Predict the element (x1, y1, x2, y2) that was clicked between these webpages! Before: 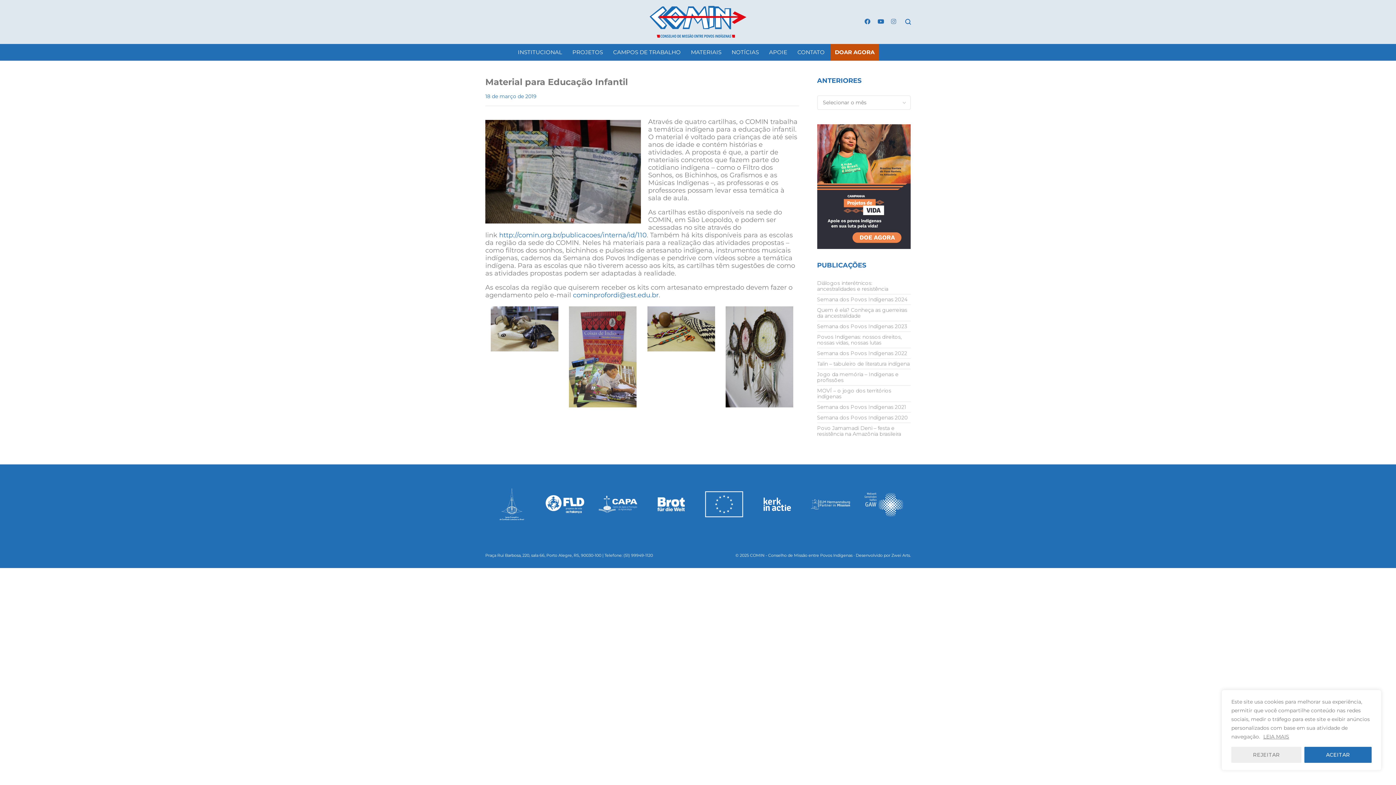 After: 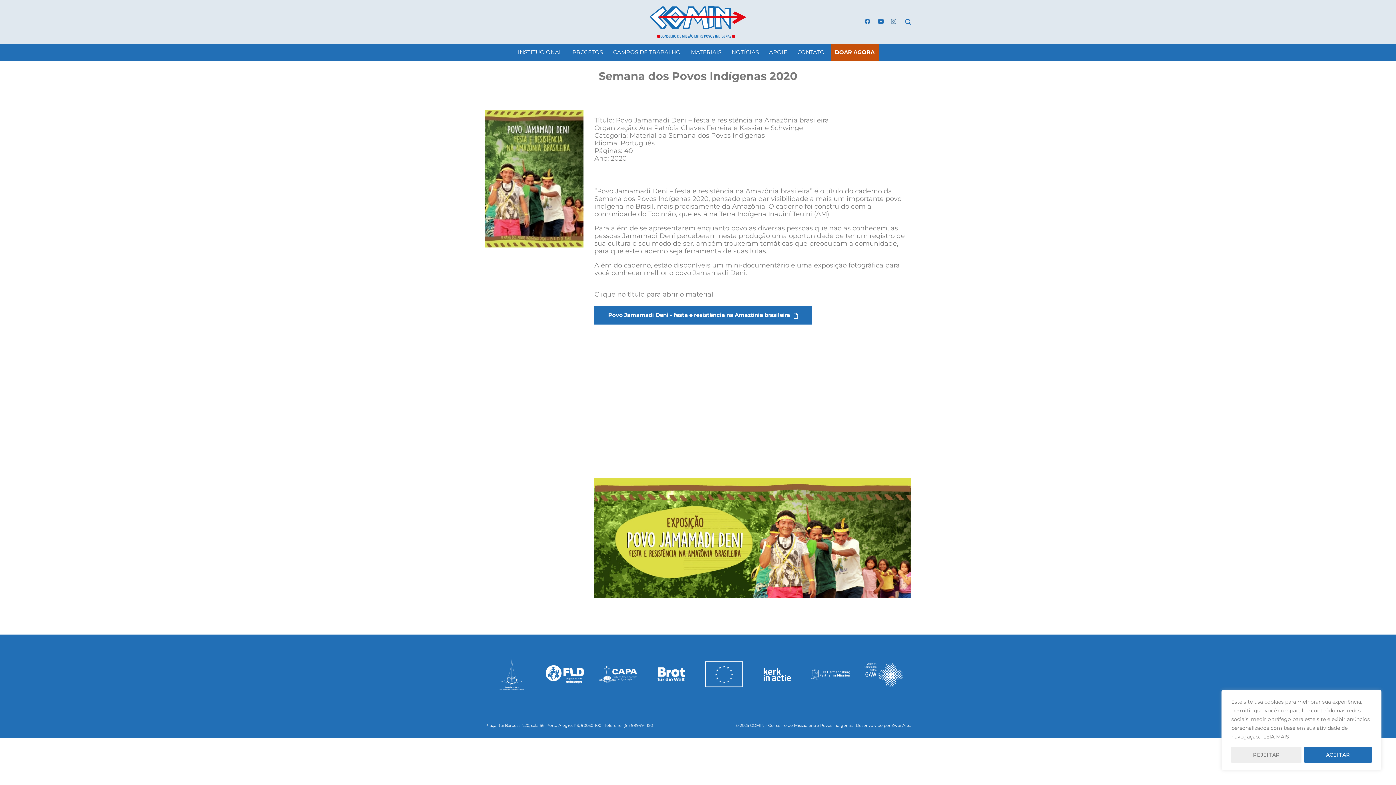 Action: bbox: (817, 415, 910, 420) label: Semana dos Povos Indígenas 2020